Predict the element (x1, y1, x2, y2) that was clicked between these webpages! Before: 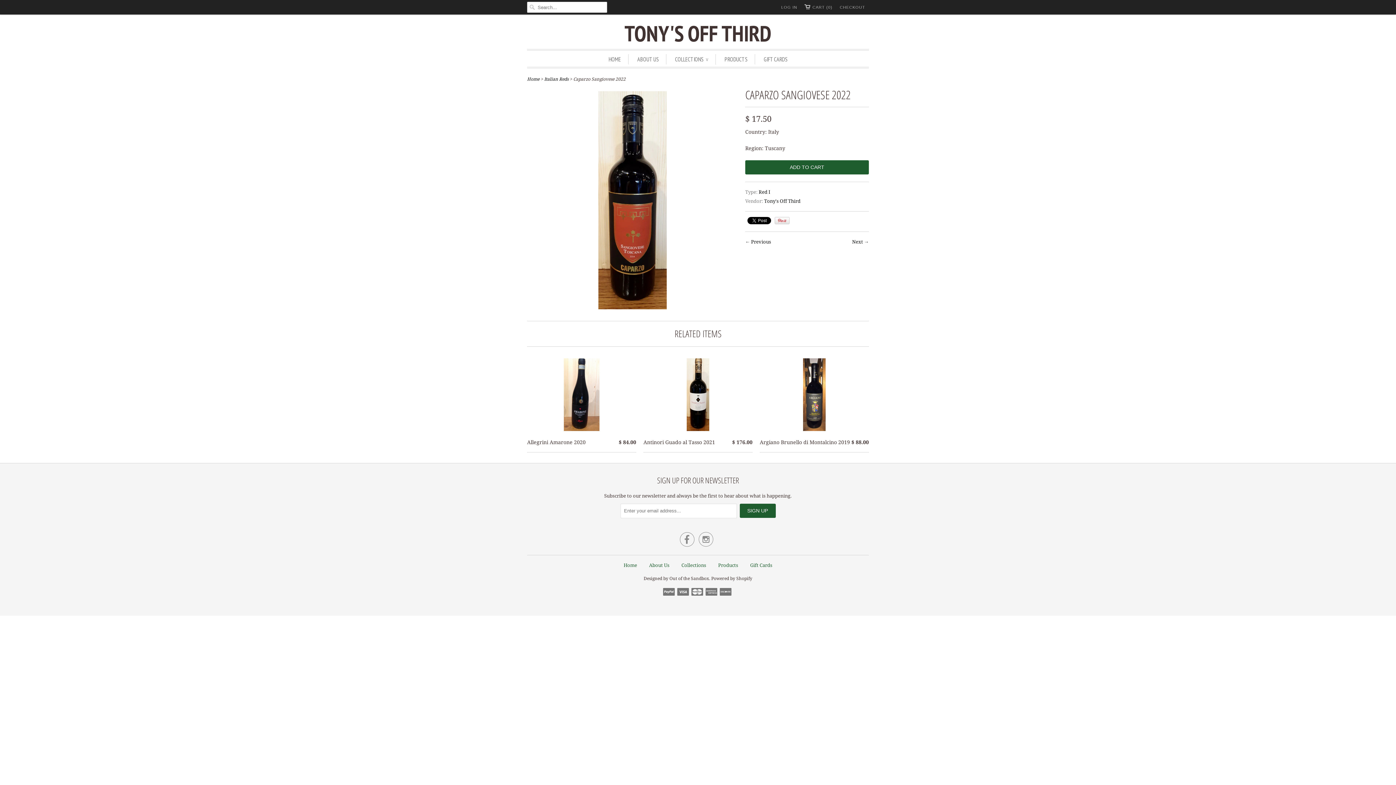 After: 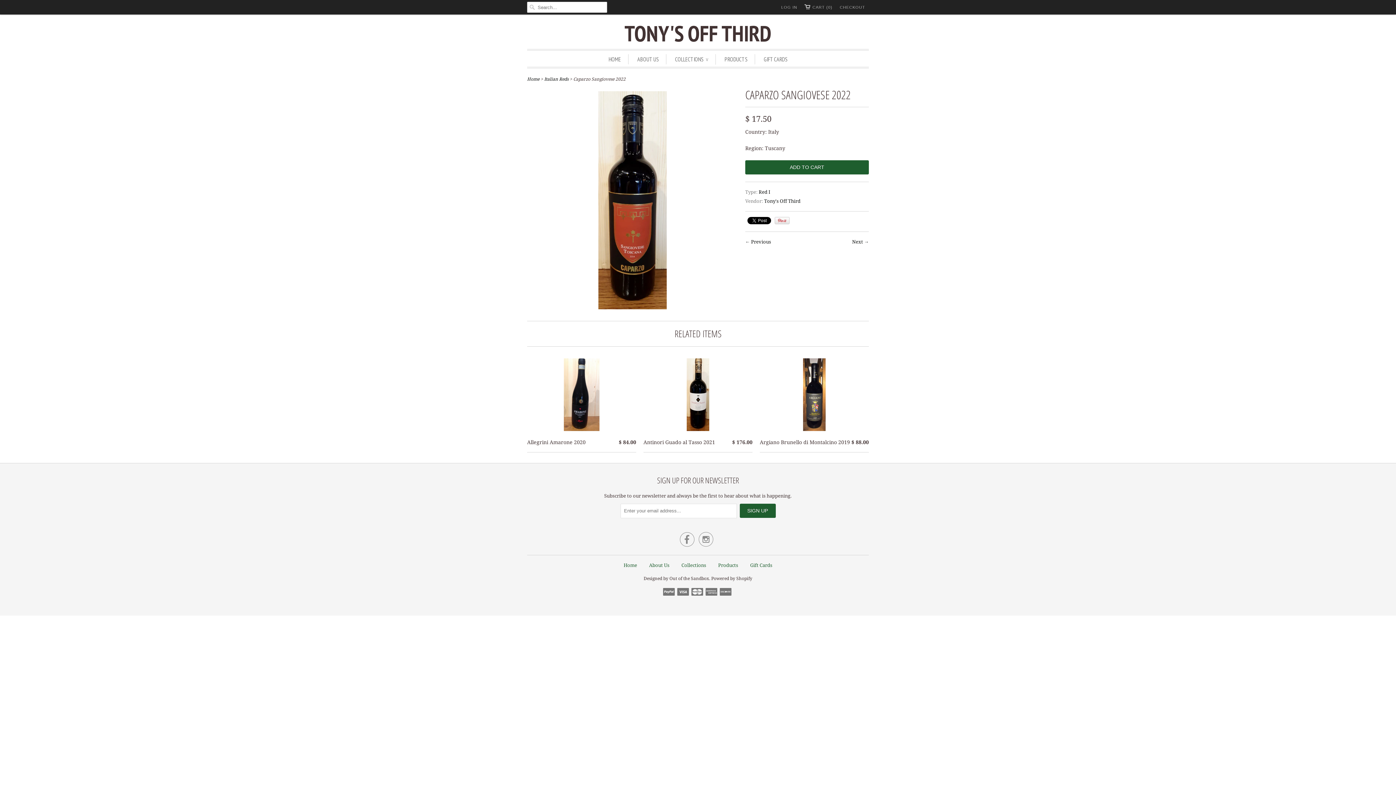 Action: label: Out of the Sandbox bbox: (669, 571, 709, 581)